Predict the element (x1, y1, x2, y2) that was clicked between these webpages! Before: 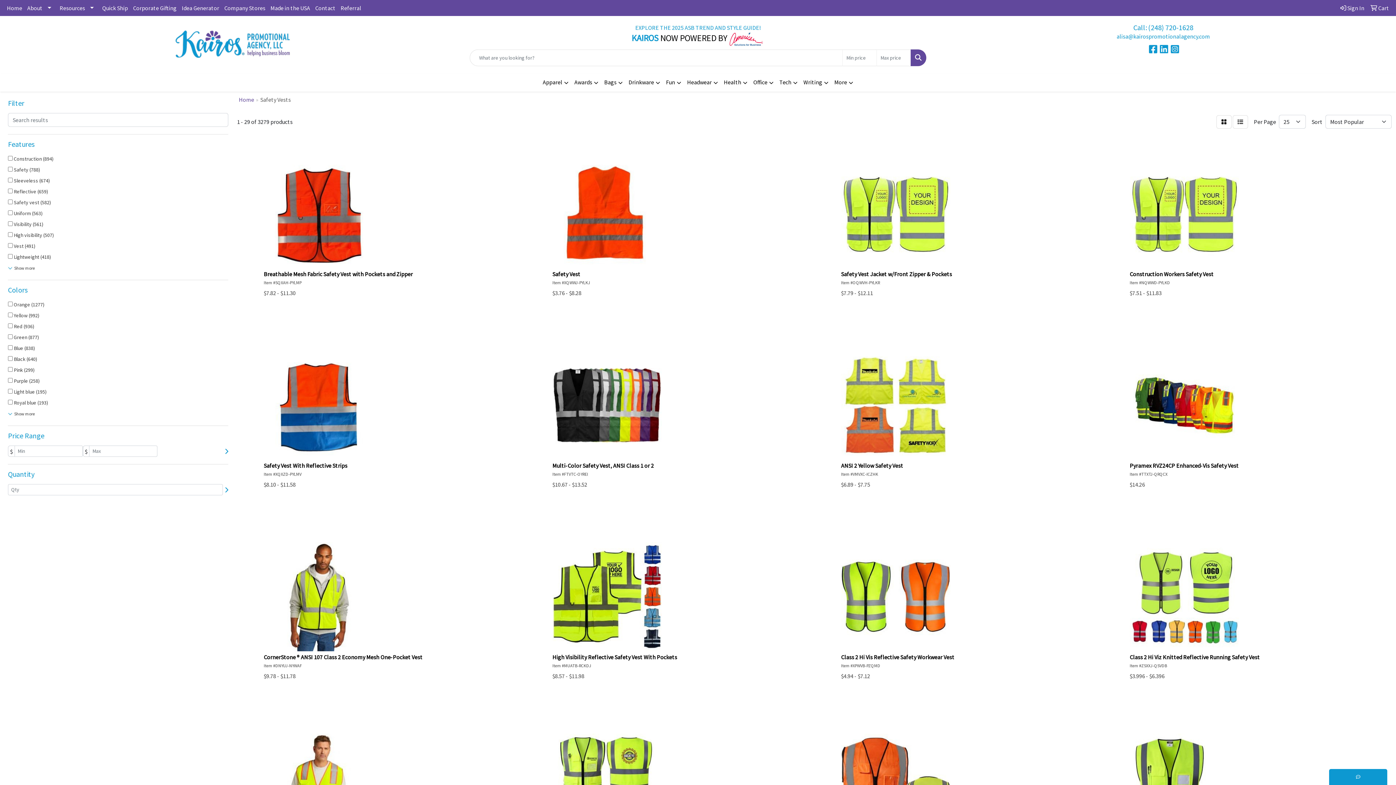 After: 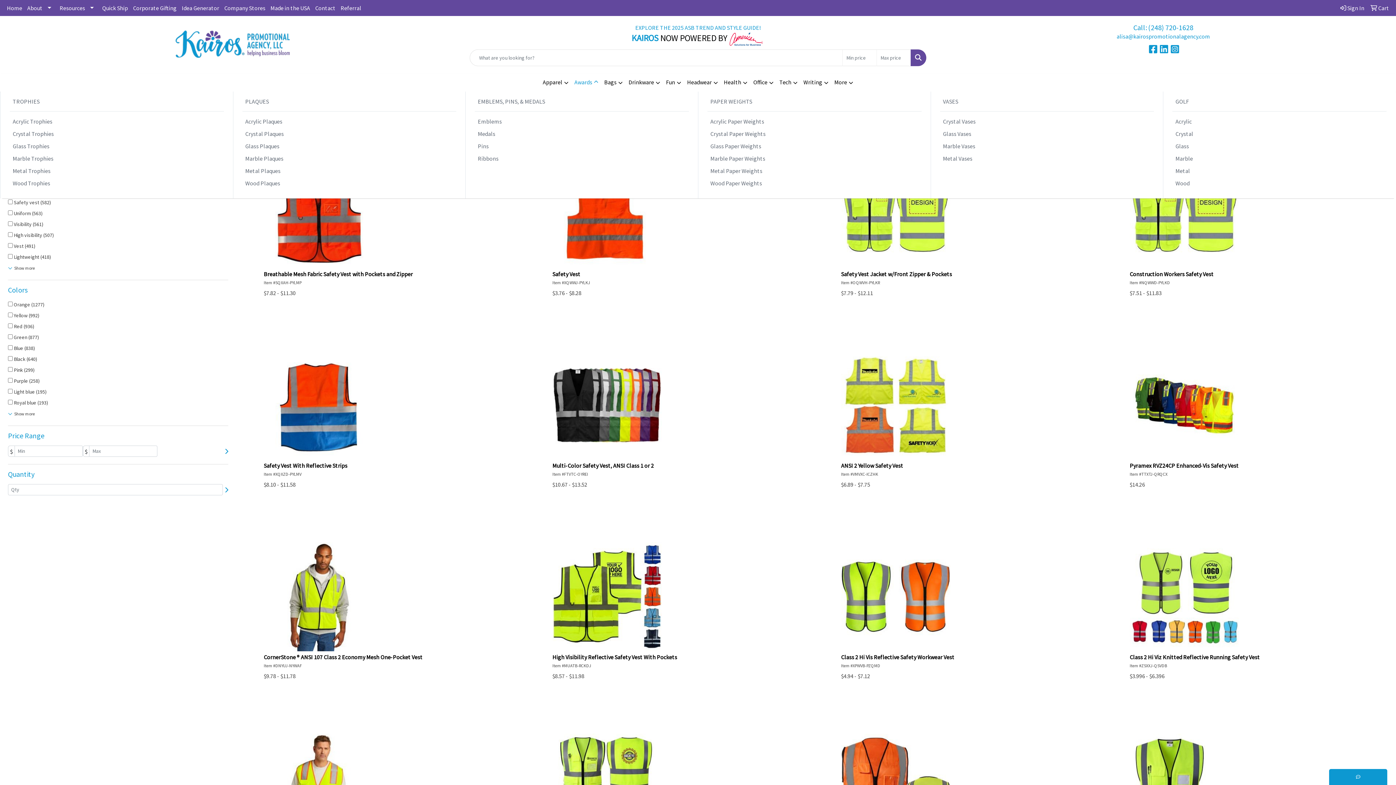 Action: bbox: (571, 73, 601, 91) label: Awards